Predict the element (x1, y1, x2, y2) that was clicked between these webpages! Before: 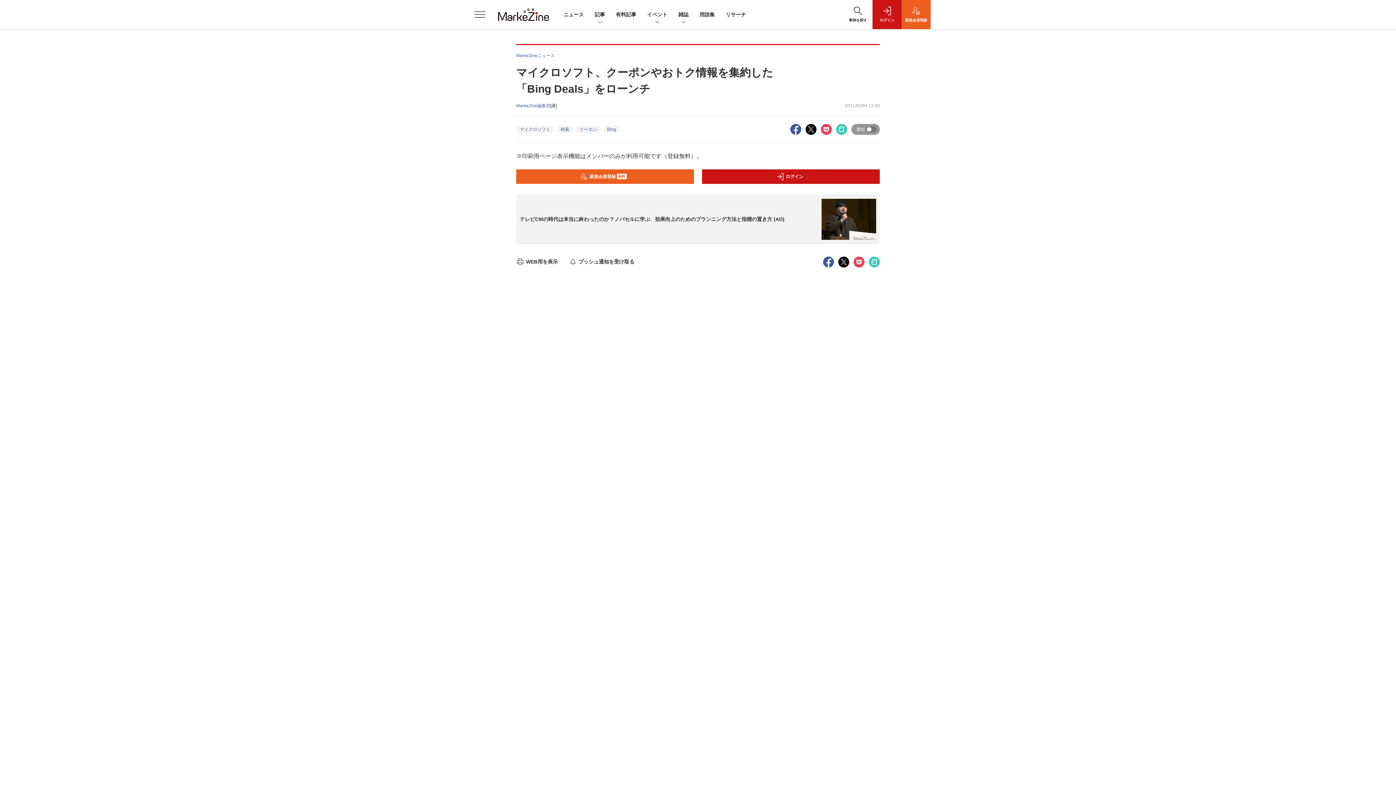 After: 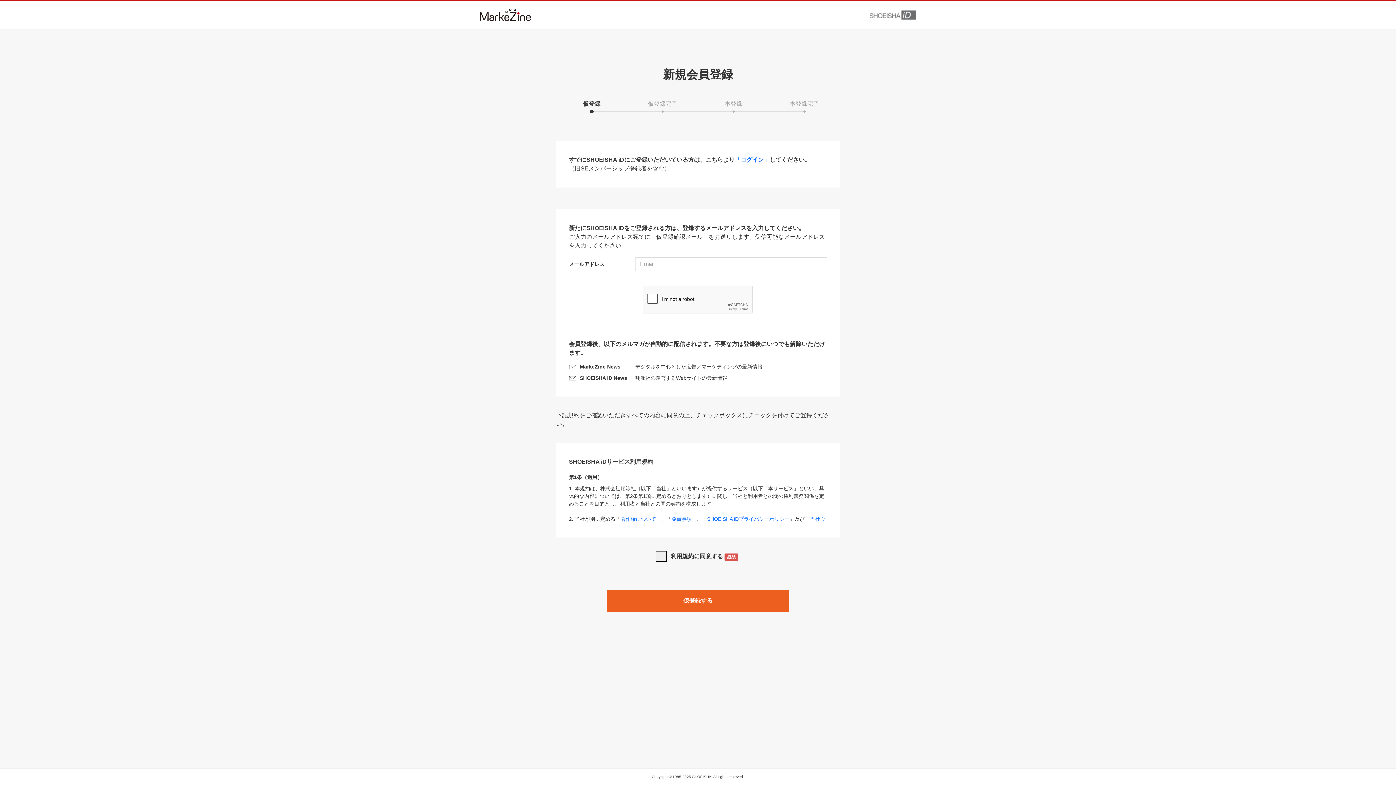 Action: bbox: (516, 169, 694, 184) label: 新規会員登録
無料